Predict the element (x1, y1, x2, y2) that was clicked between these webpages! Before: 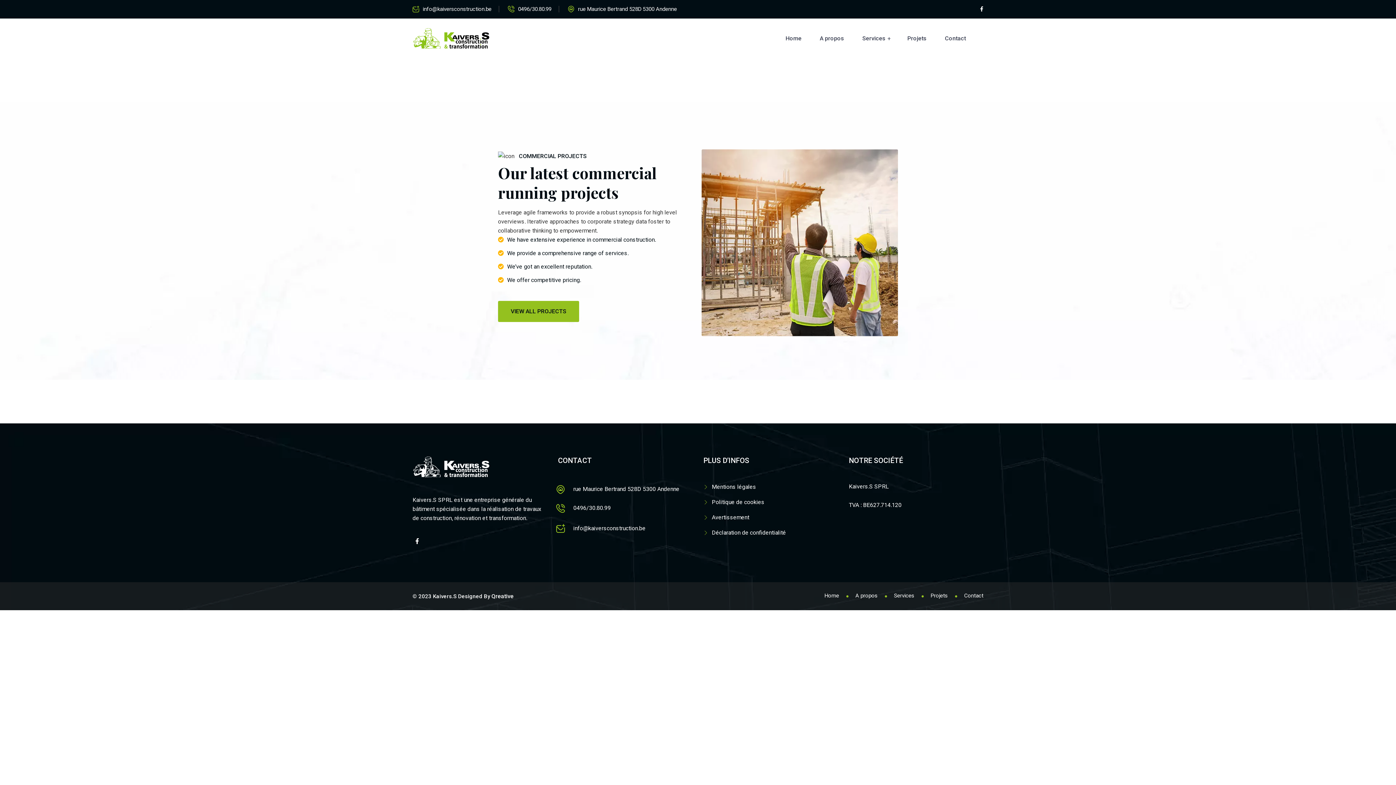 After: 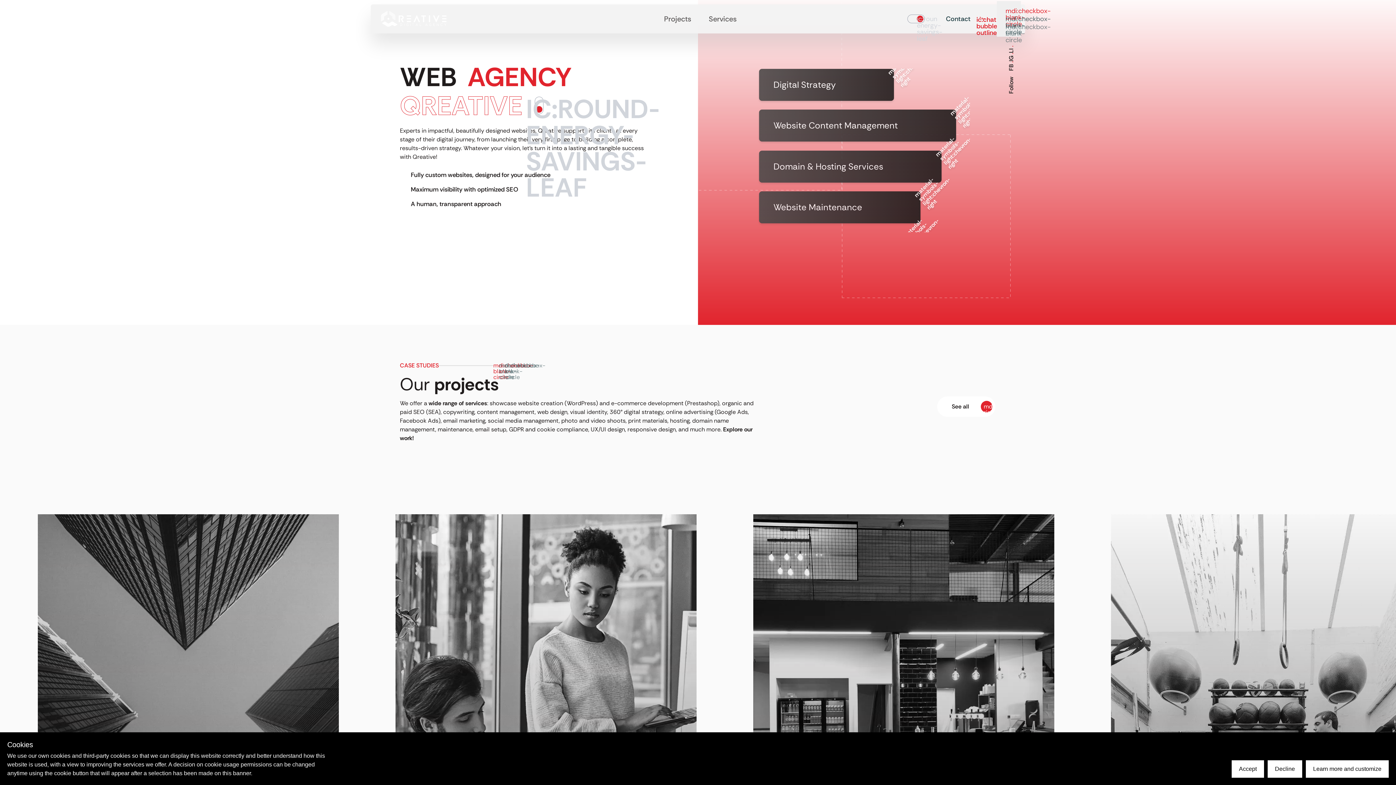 Action: bbox: (491, 593, 513, 600) label: Qreative